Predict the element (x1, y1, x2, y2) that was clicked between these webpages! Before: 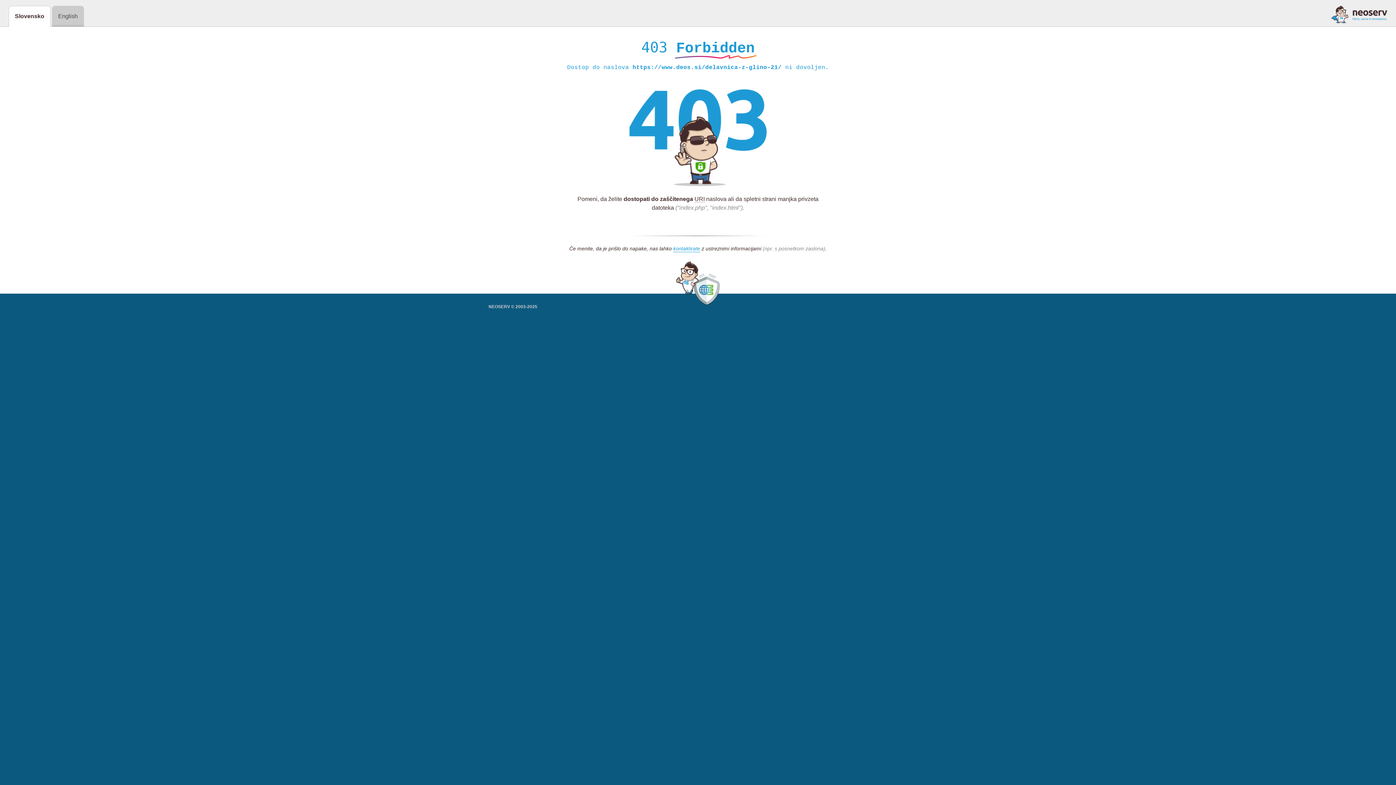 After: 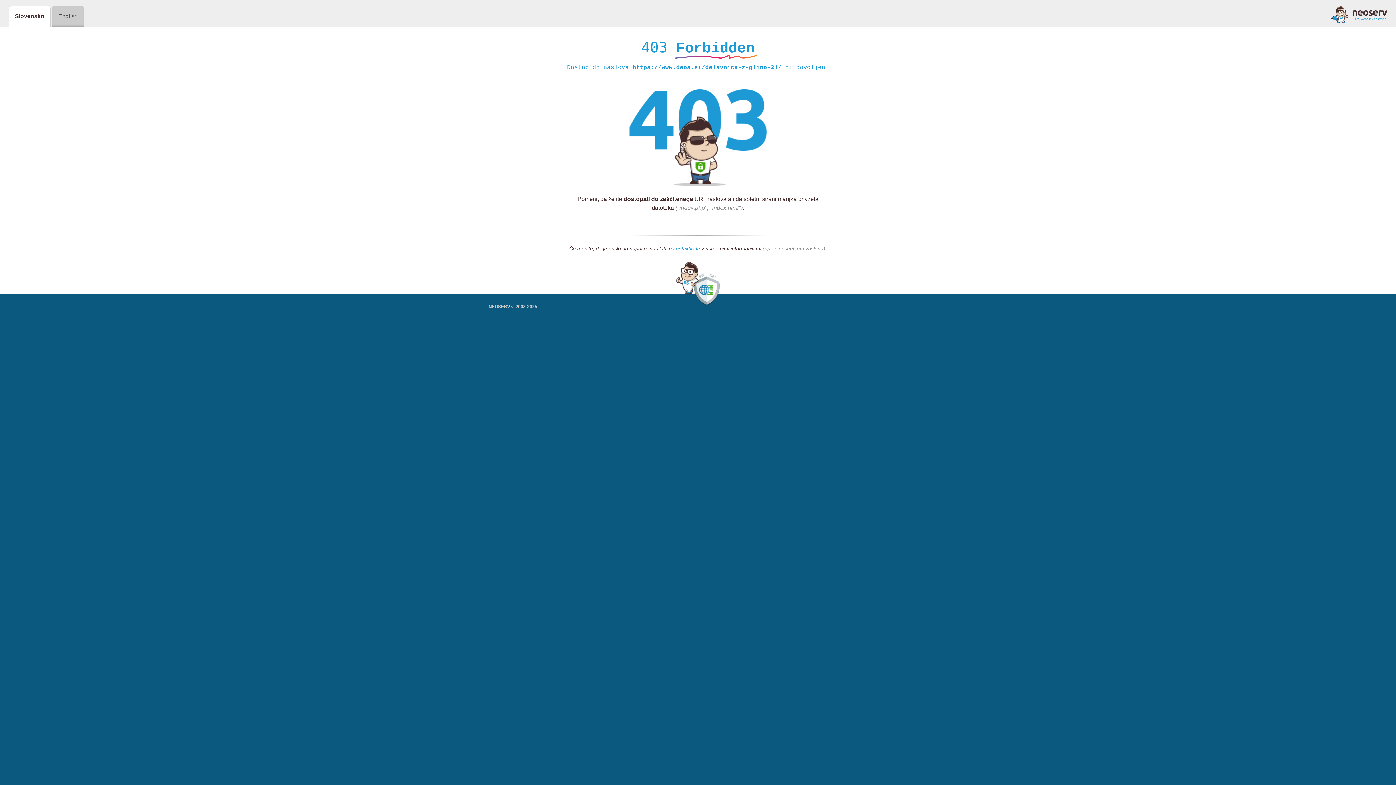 Action: bbox: (1331, 5, 1387, 23)